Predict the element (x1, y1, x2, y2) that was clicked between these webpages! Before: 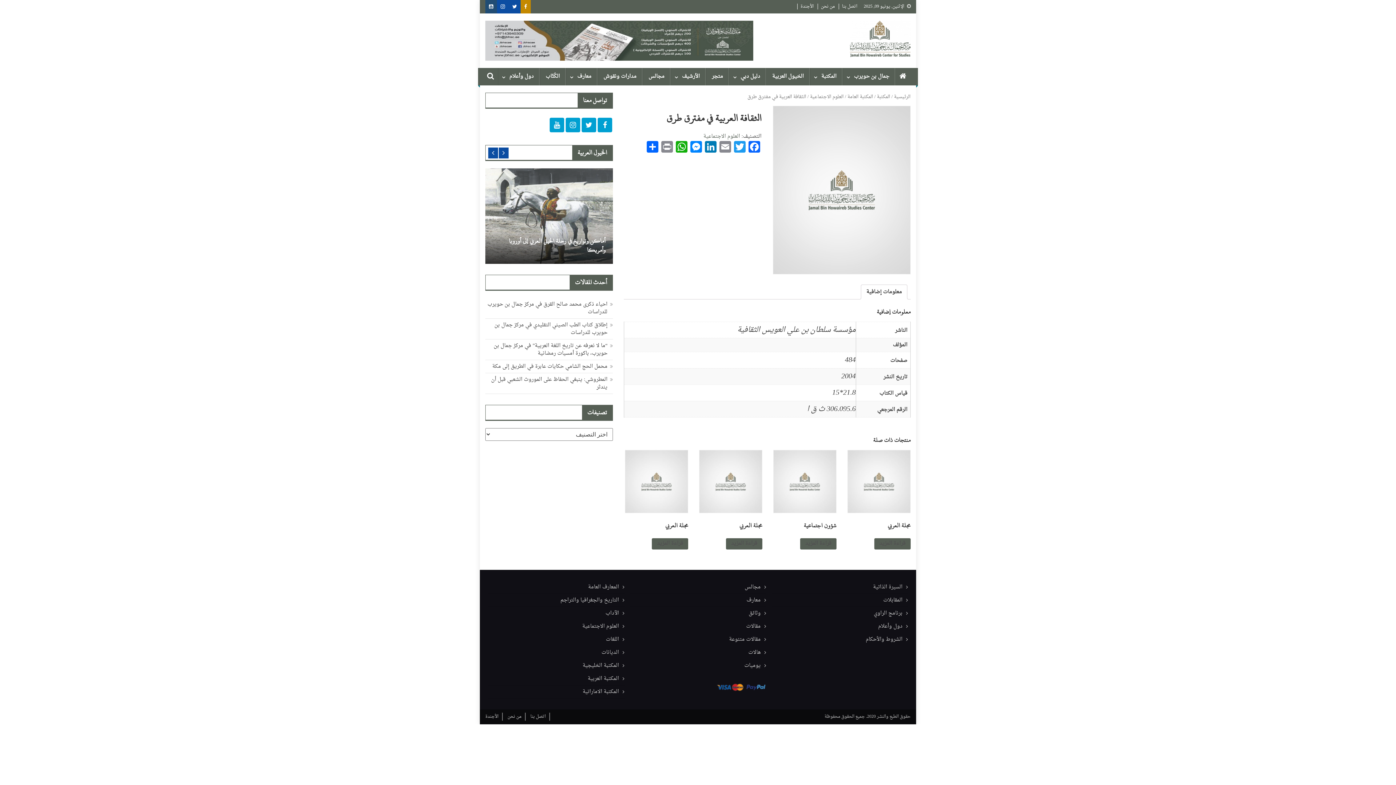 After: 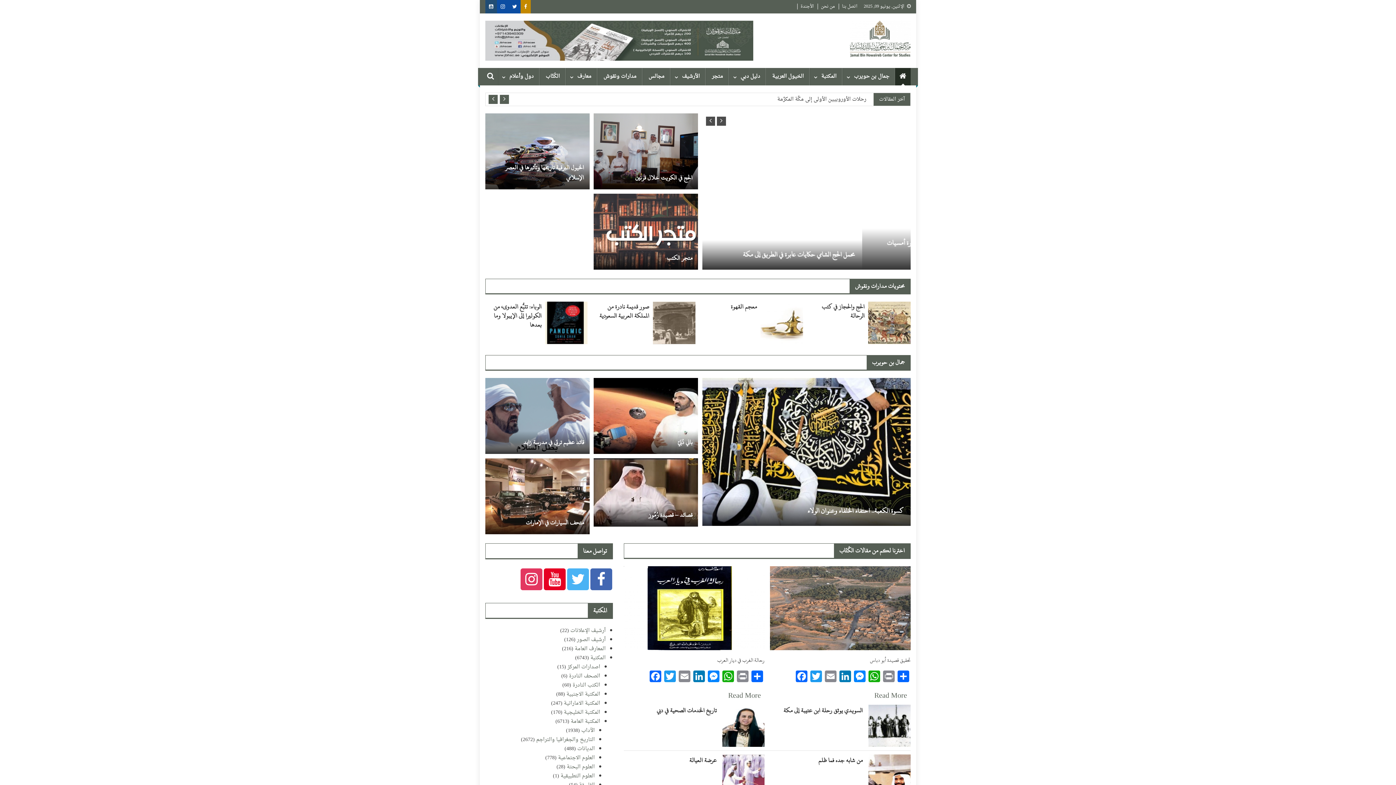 Action: bbox: (895, 68, 910, 85)